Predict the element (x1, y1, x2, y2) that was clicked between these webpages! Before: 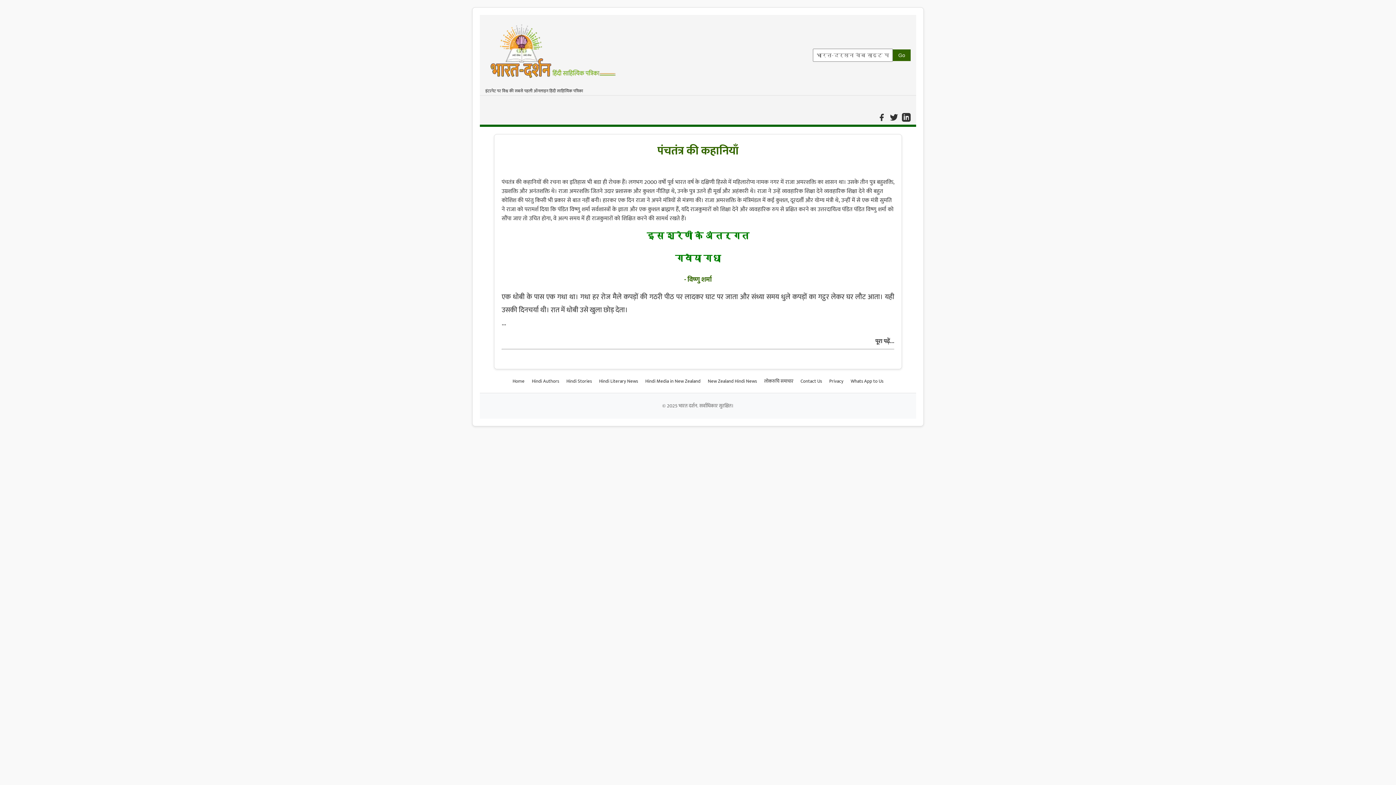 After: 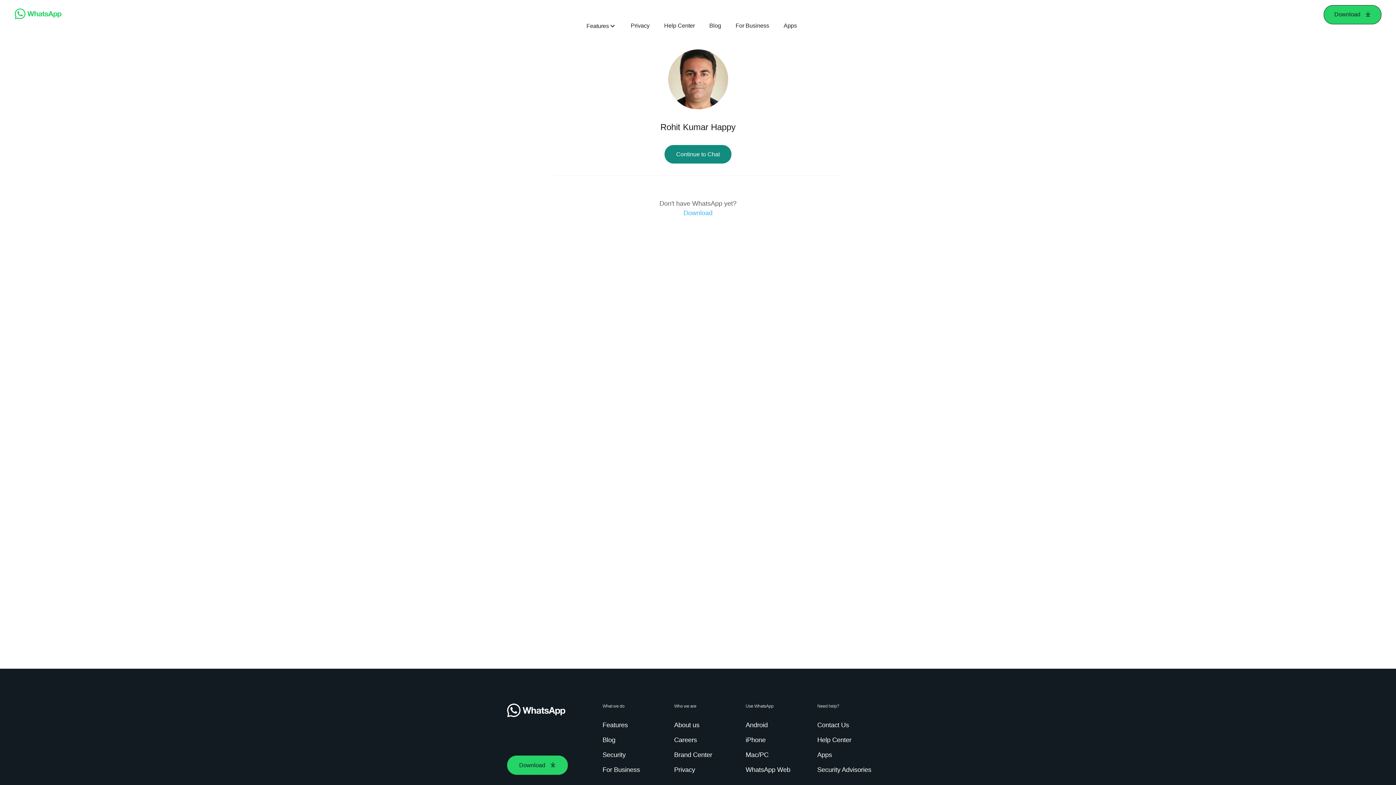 Action: label: Whats App to Us bbox: (850, 377, 883, 385)